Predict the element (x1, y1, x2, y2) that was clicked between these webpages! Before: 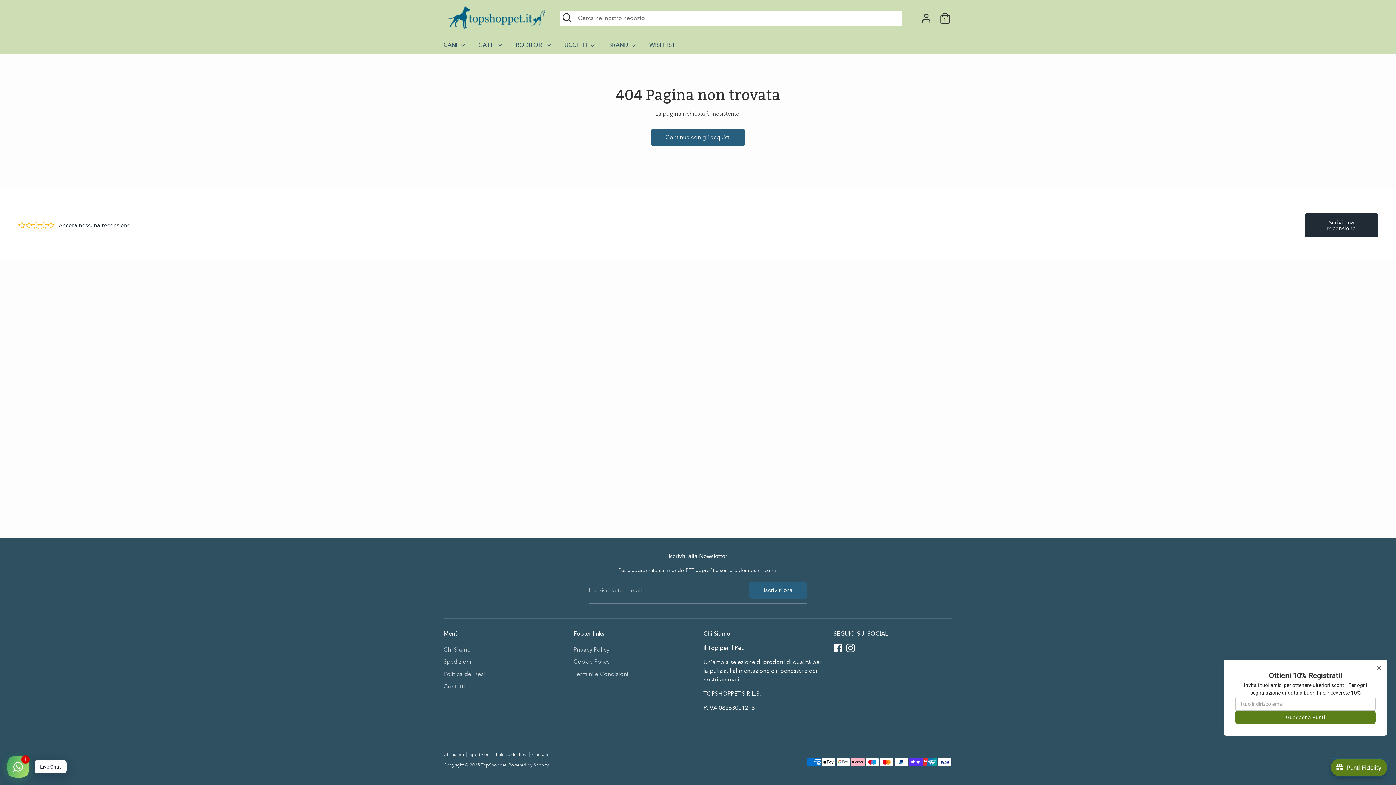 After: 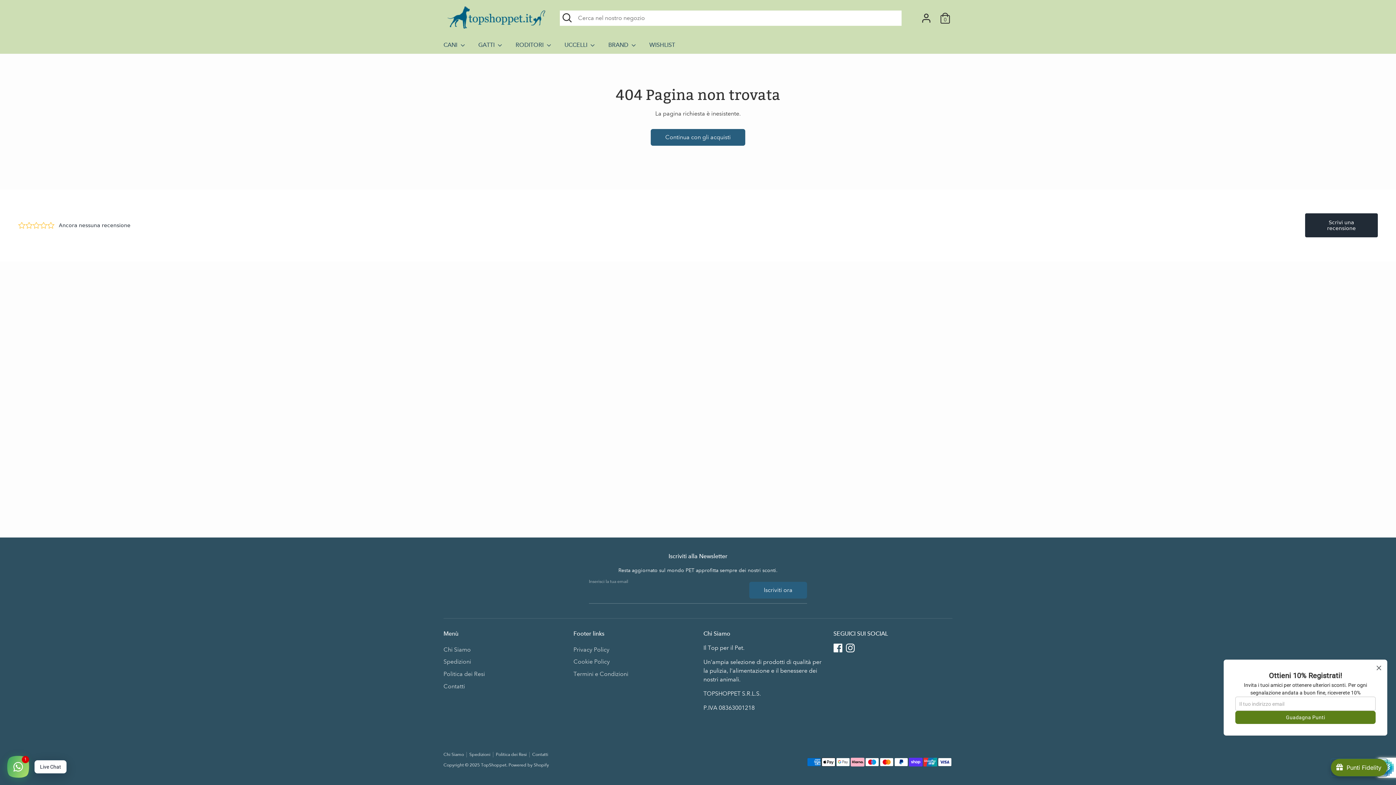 Action: label: Iscriviti ora bbox: (749, 582, 806, 598)